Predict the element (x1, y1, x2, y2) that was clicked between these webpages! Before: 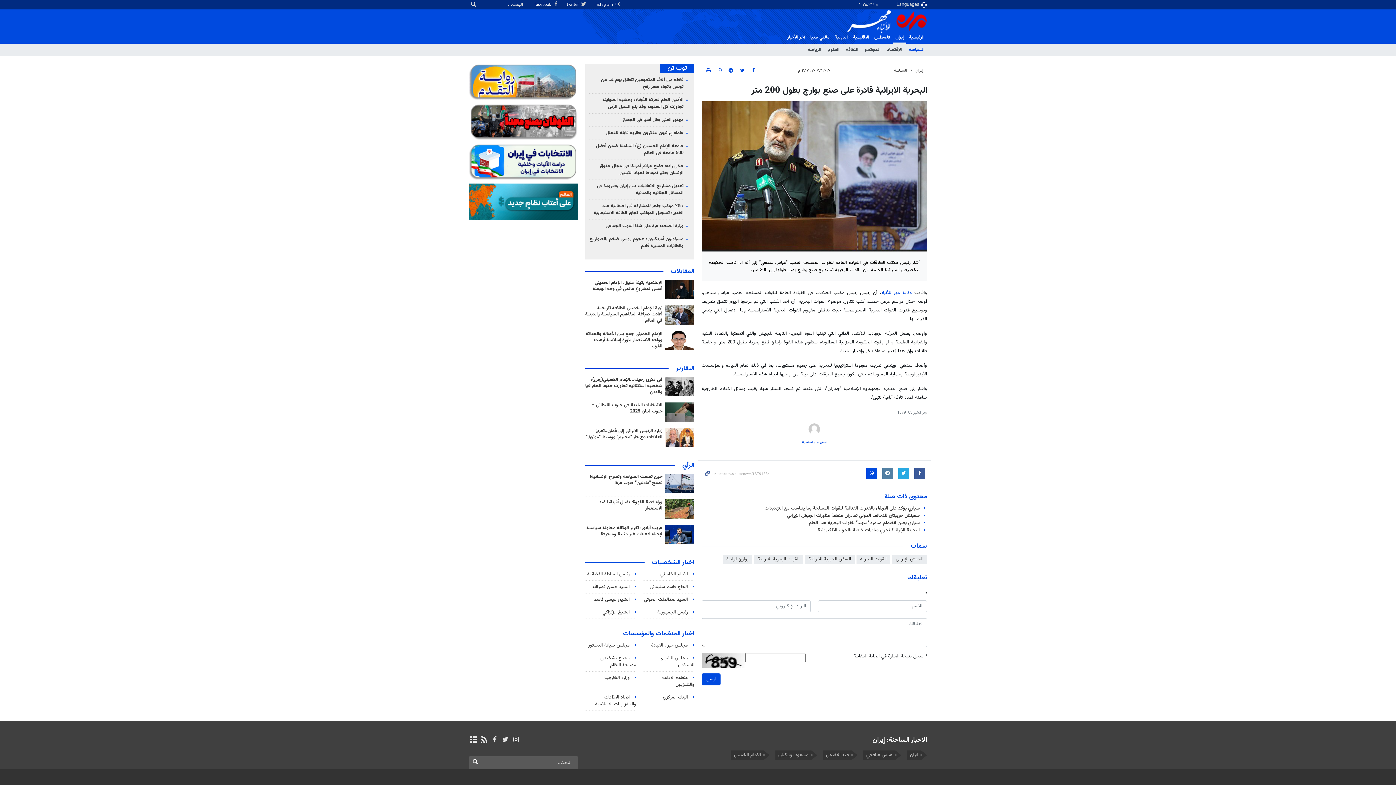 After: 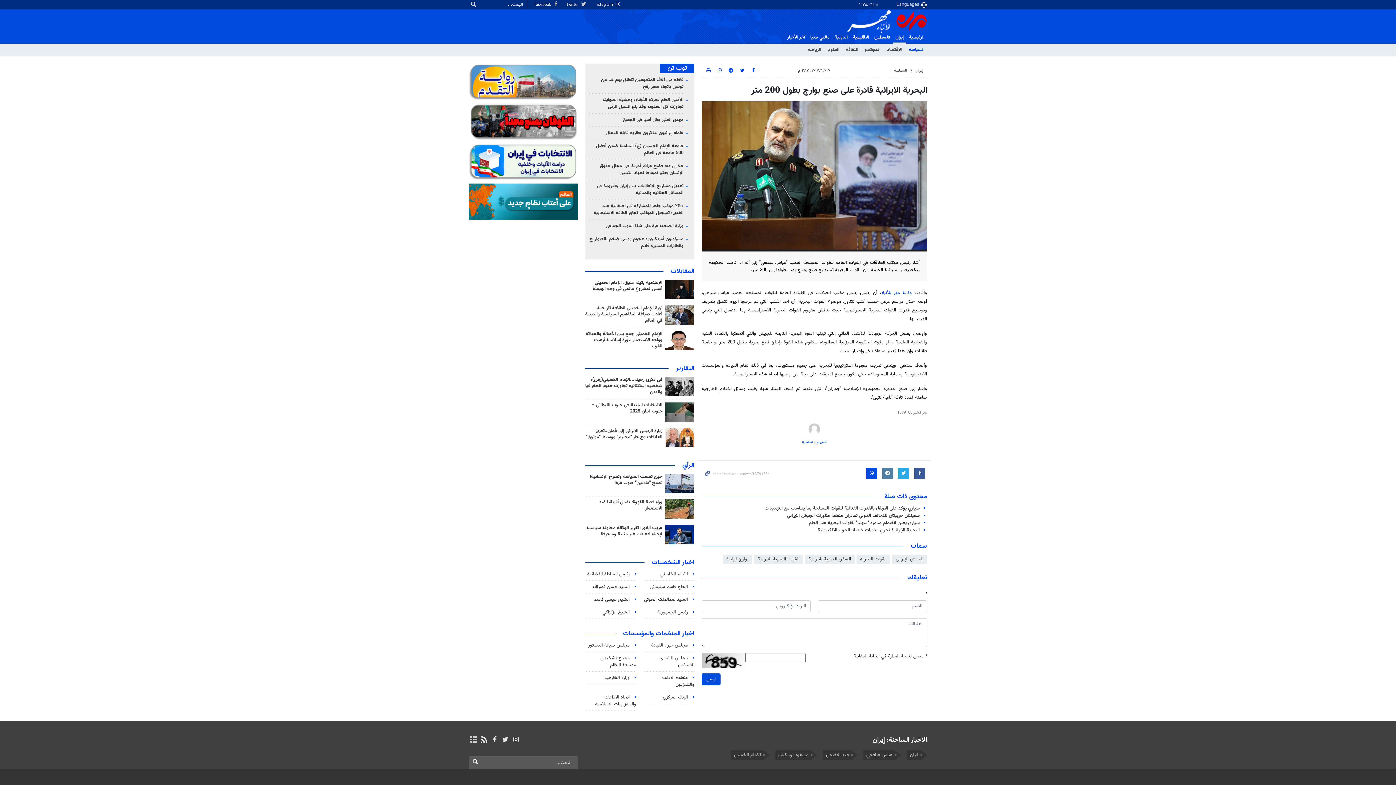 Action: bbox: (469, 735, 478, 745)